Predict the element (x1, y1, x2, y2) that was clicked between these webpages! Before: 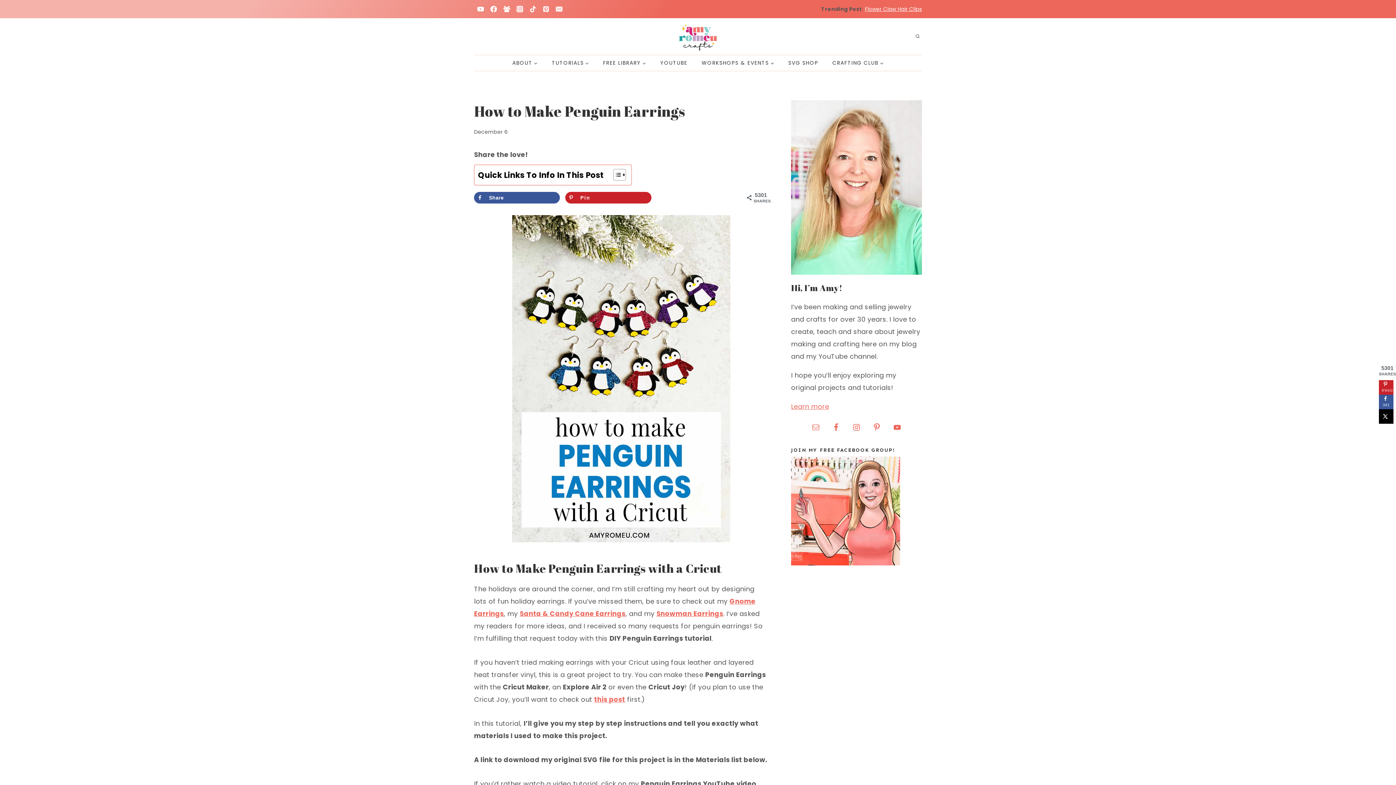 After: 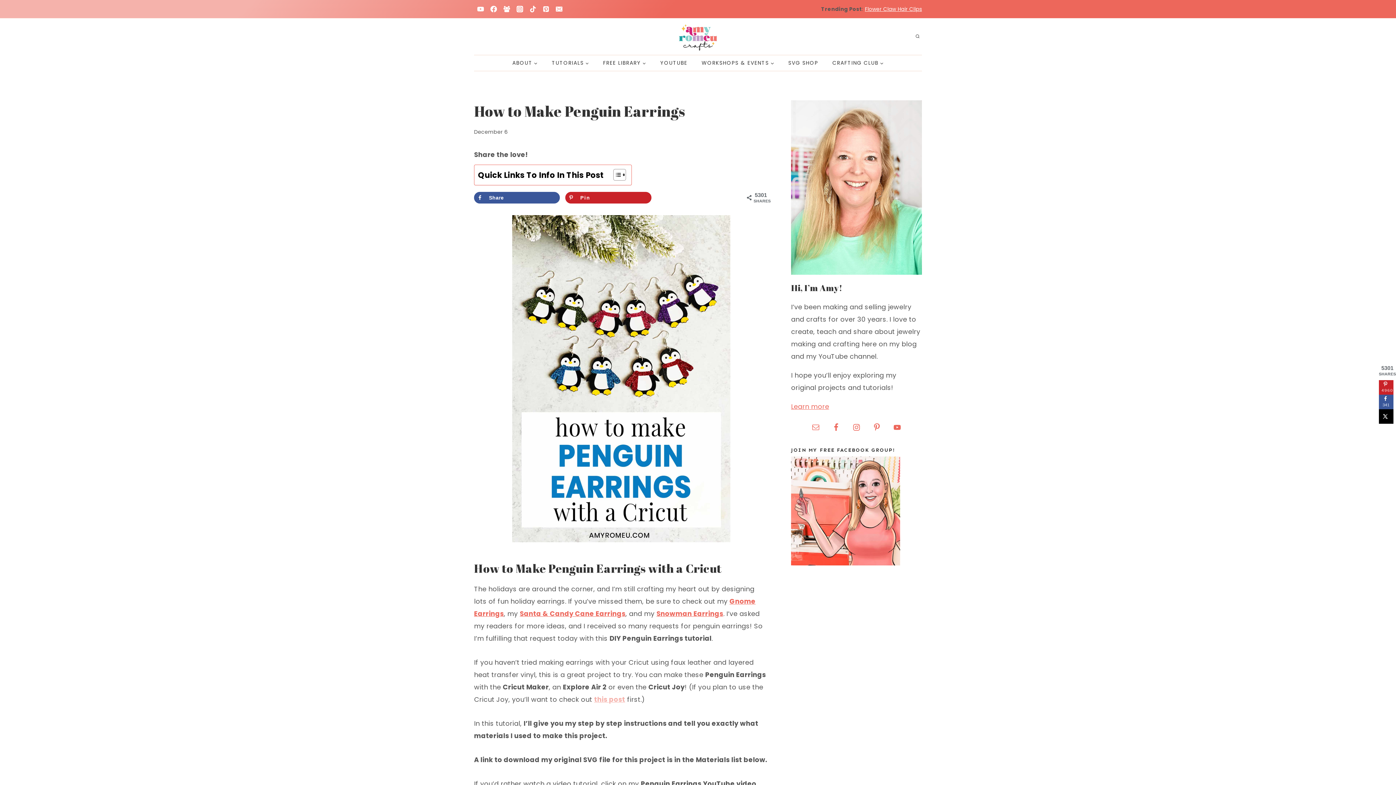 Action: bbox: (594, 695, 625, 704) label: this post